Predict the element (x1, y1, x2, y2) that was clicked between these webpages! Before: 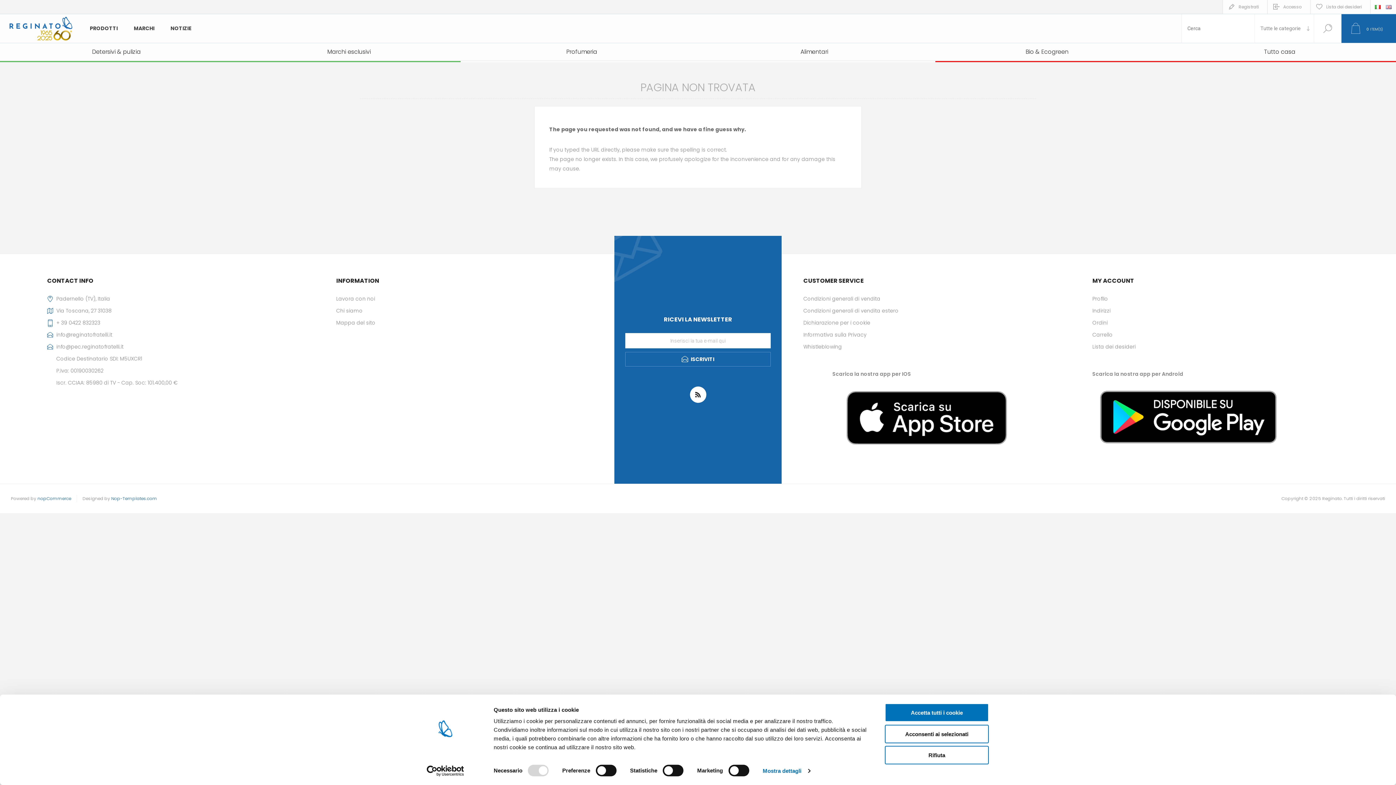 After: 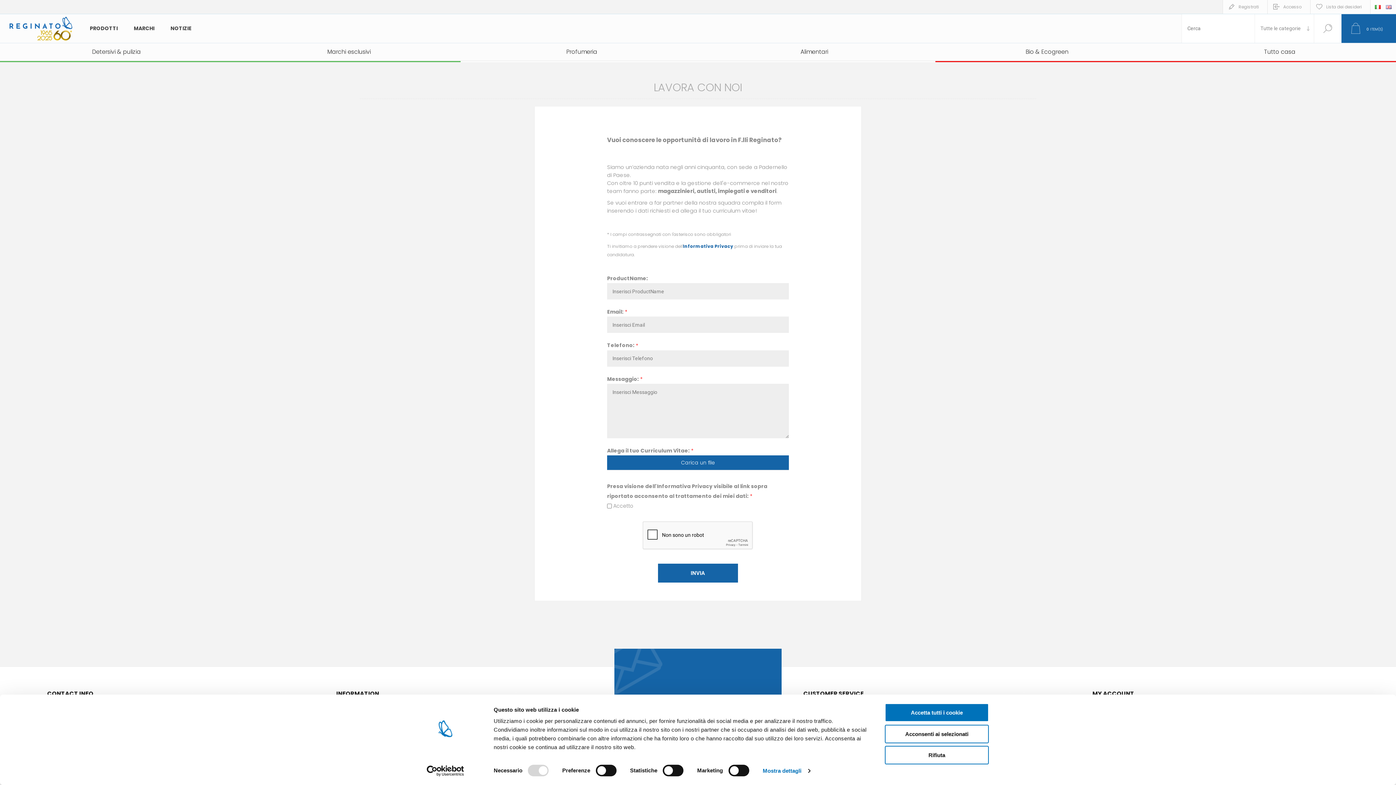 Action: label: Lavora con noi bbox: (336, 293, 592, 305)